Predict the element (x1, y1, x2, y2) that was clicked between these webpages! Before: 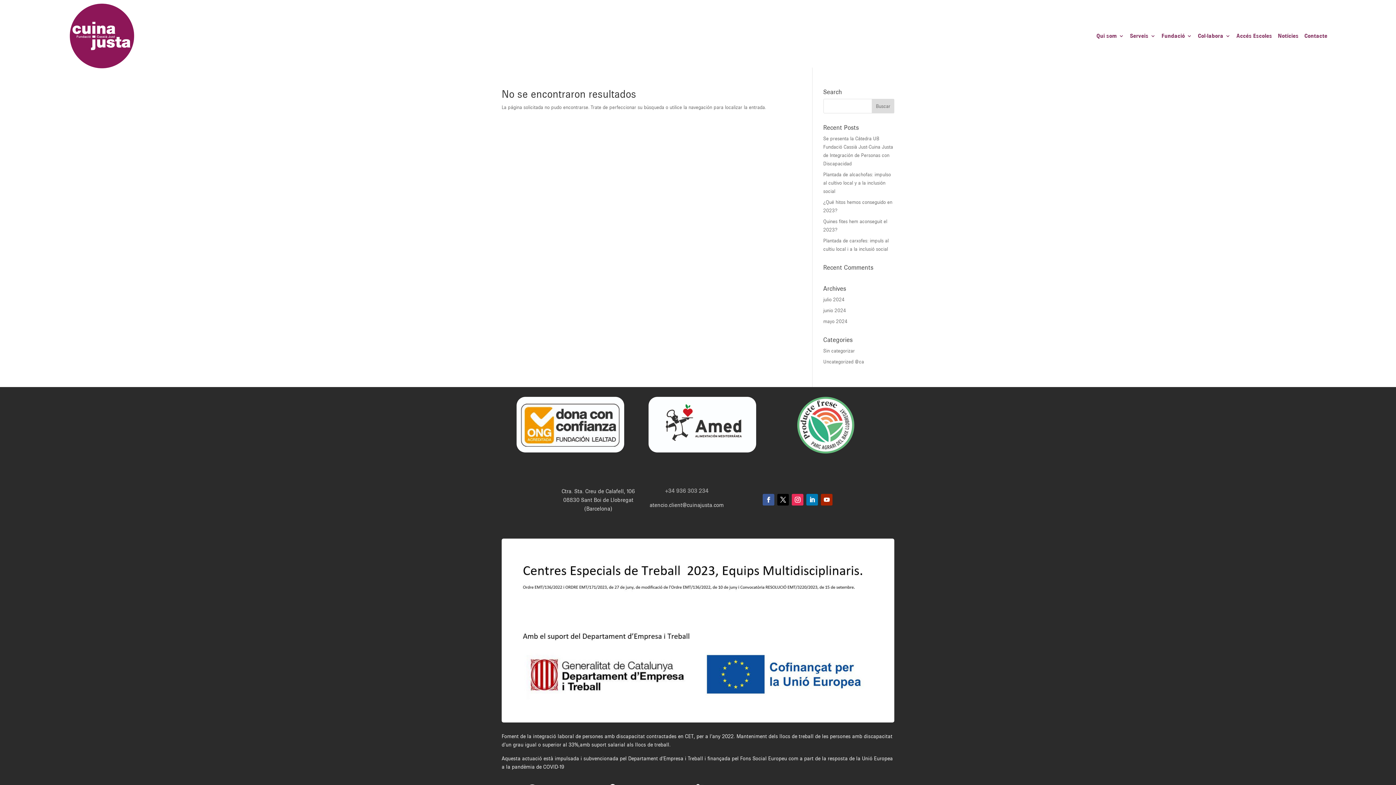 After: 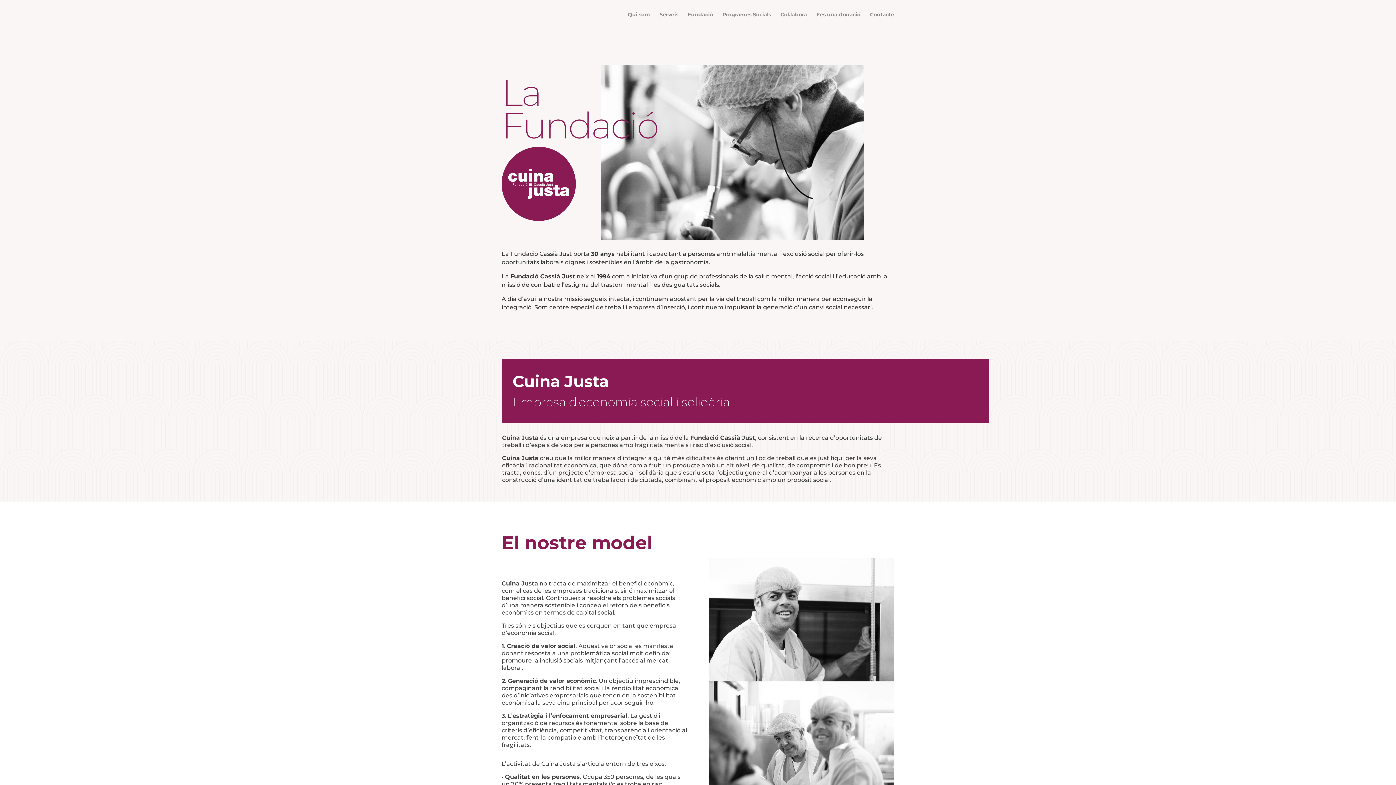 Action: label: Fundació bbox: (1161, 3, 1192, 68)